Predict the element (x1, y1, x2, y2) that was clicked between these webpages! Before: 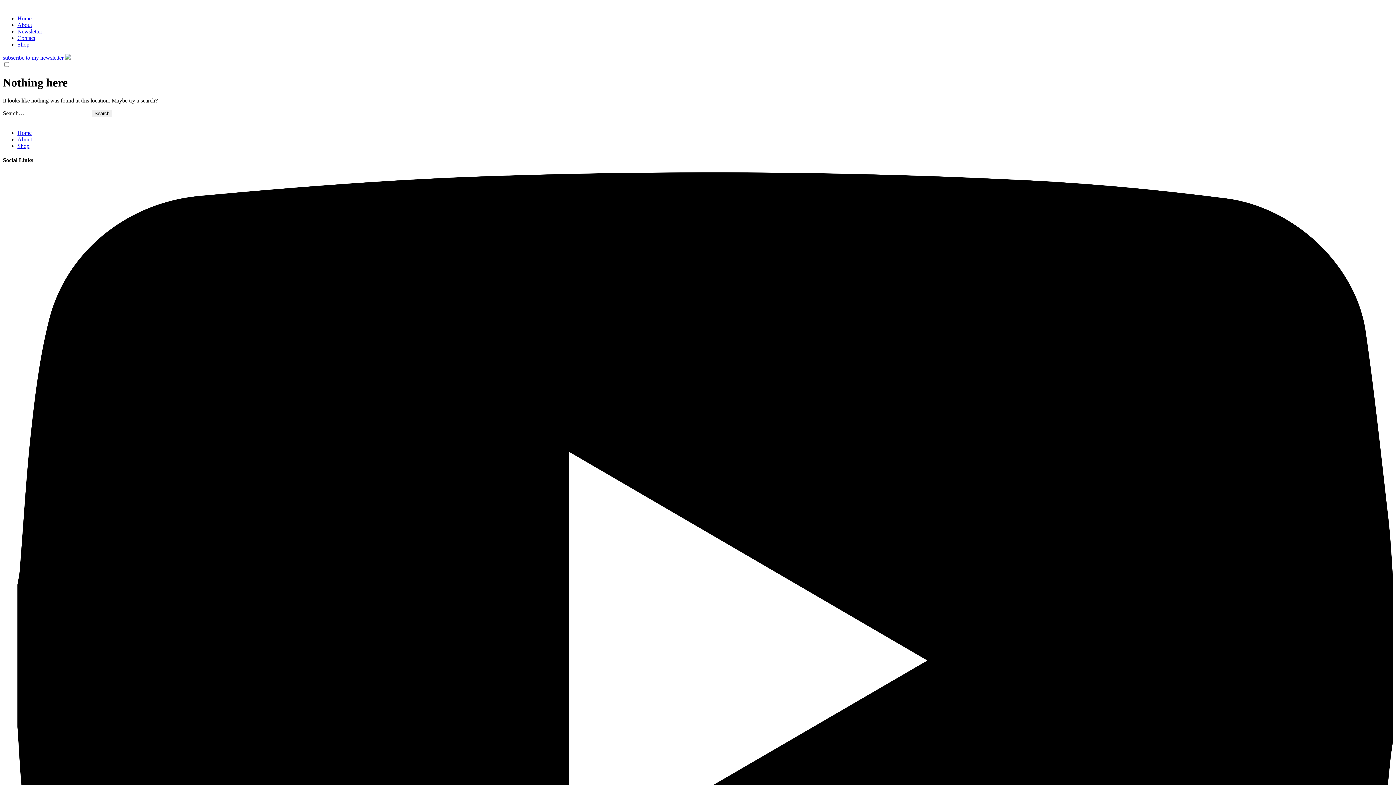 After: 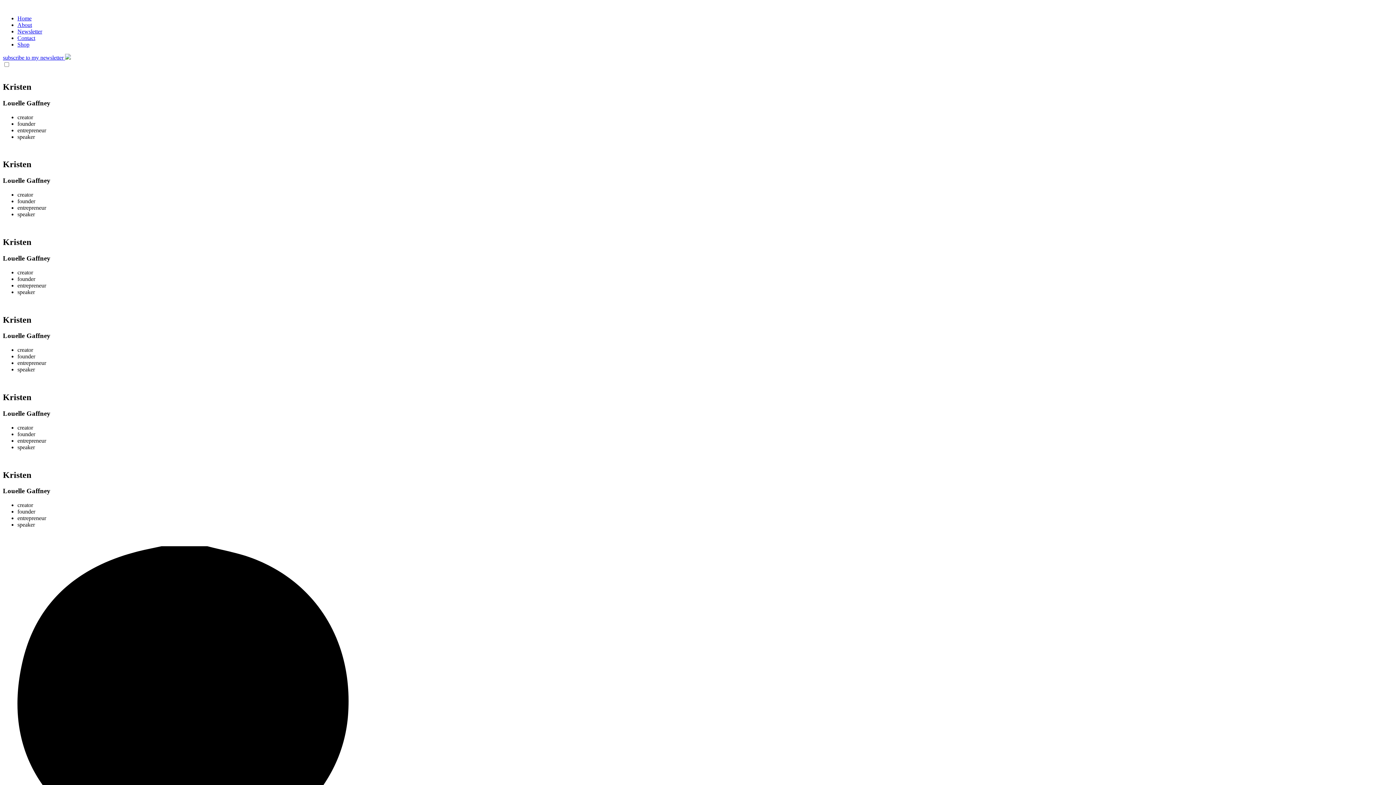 Action: bbox: (17, 129, 31, 135) label: Home